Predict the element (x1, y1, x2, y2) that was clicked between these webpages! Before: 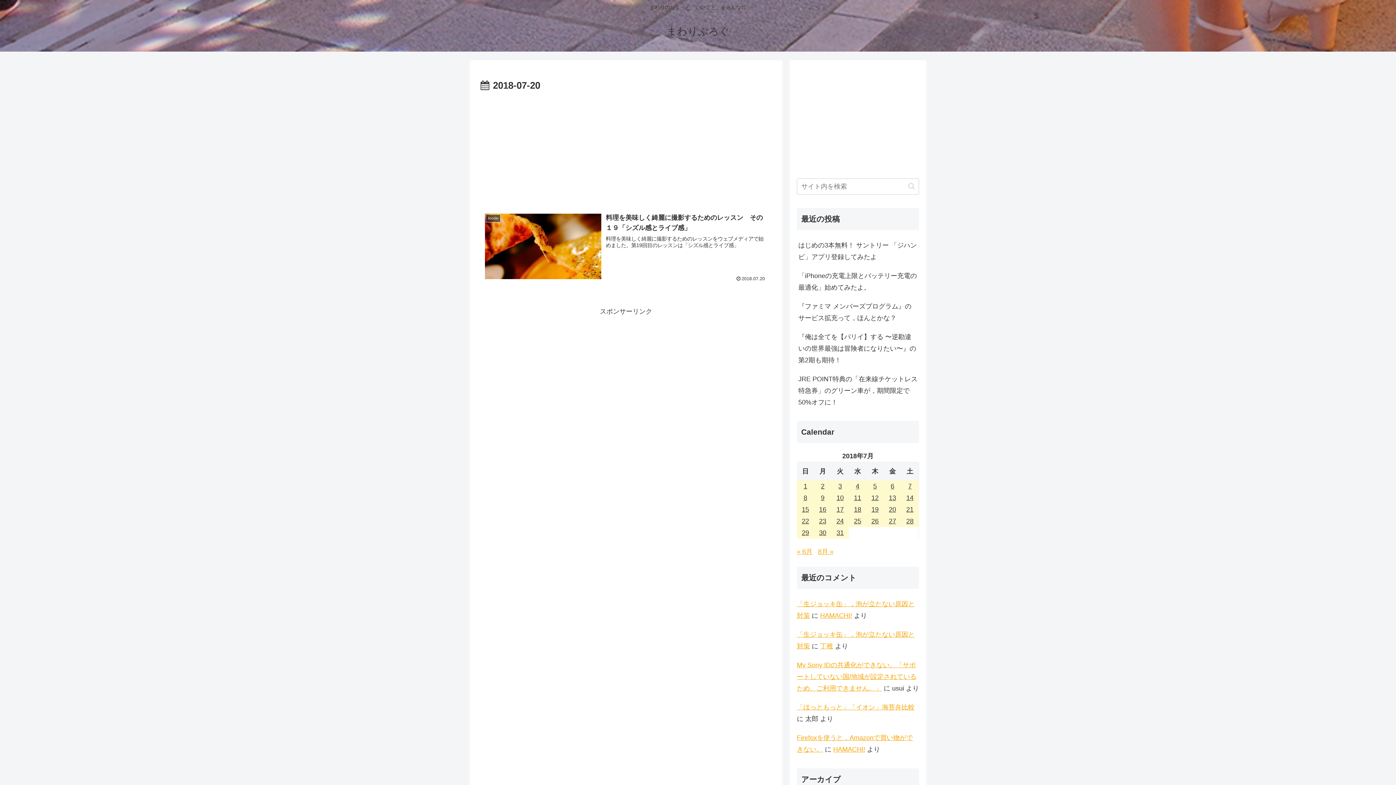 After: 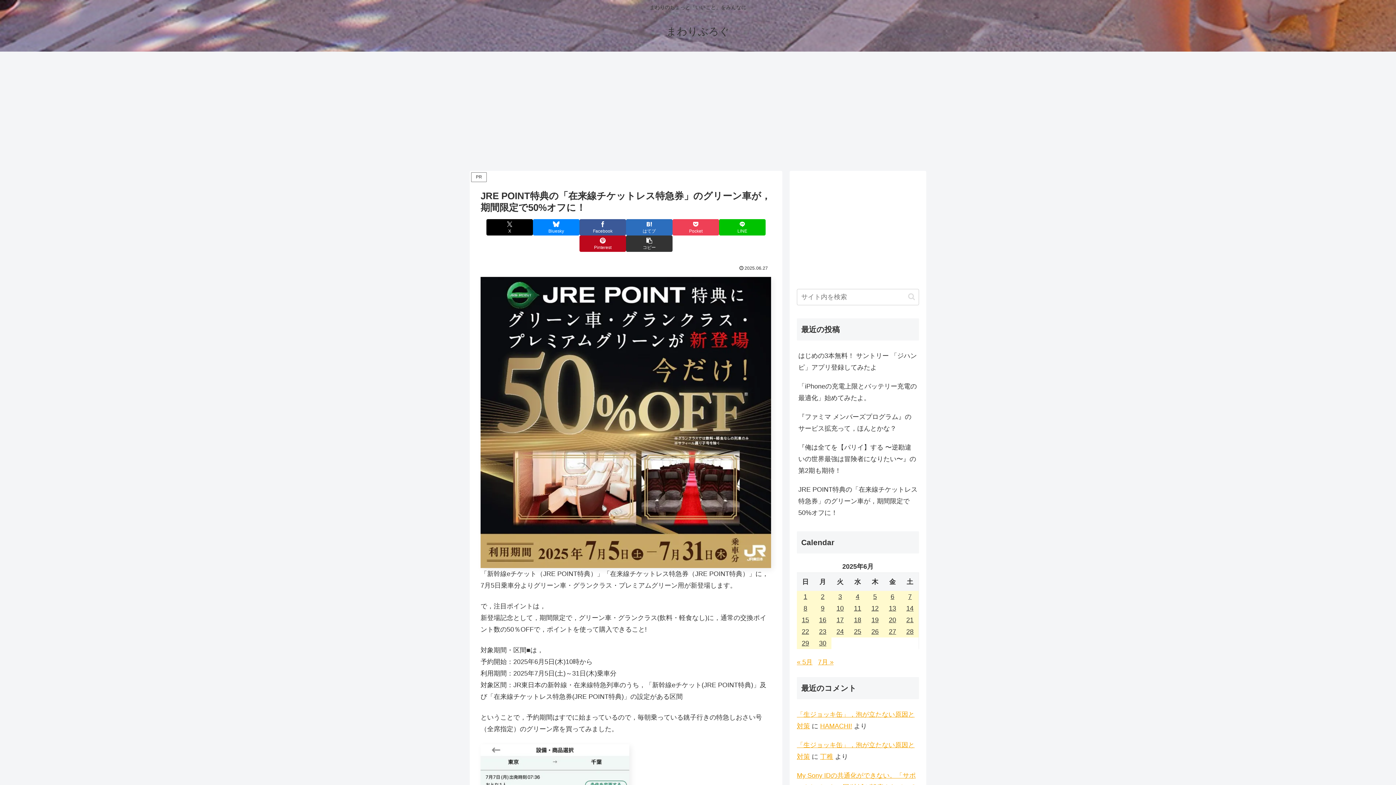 Action: bbox: (797, 369, 919, 411) label: JRE POINT特典の「在来線チケットレス特急券」のグリーン車が，期間限定で50%オフに！